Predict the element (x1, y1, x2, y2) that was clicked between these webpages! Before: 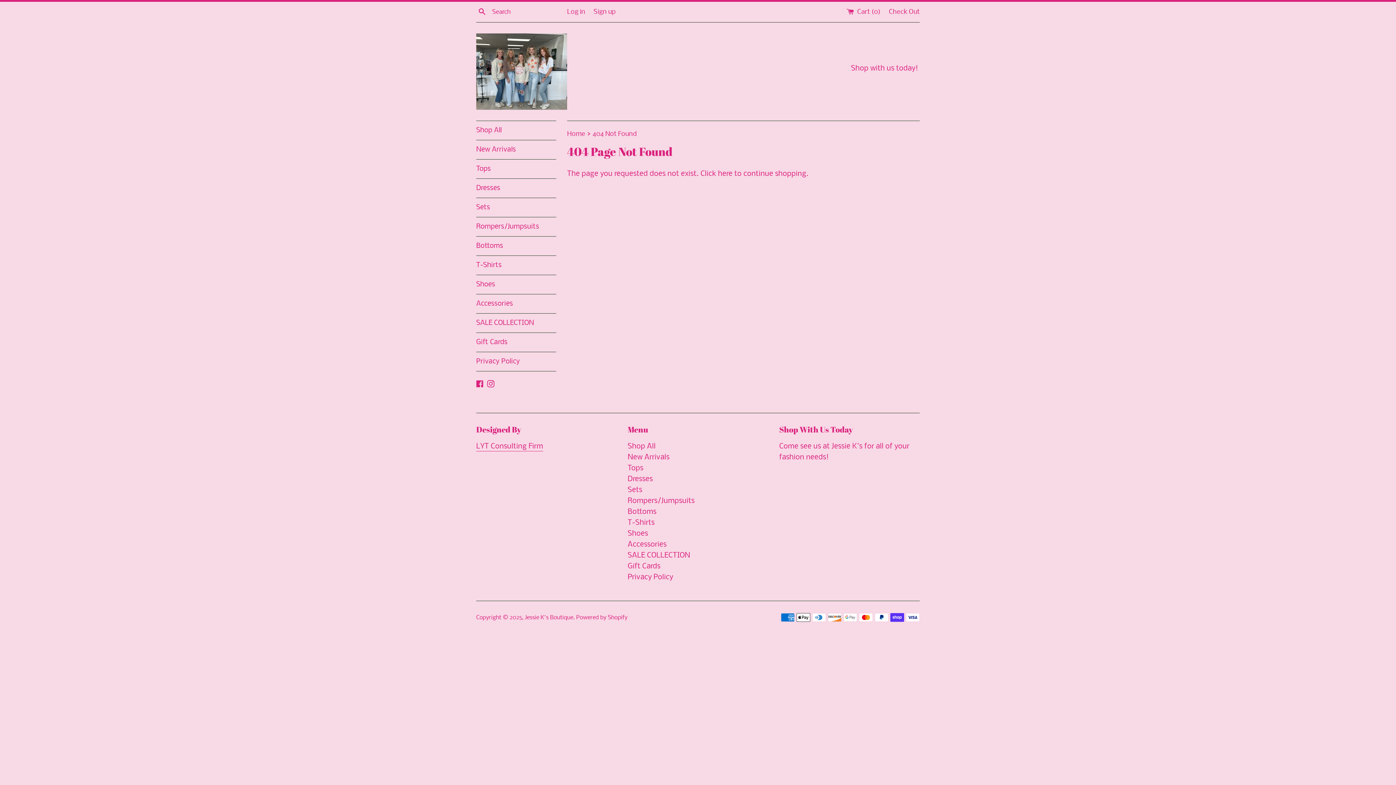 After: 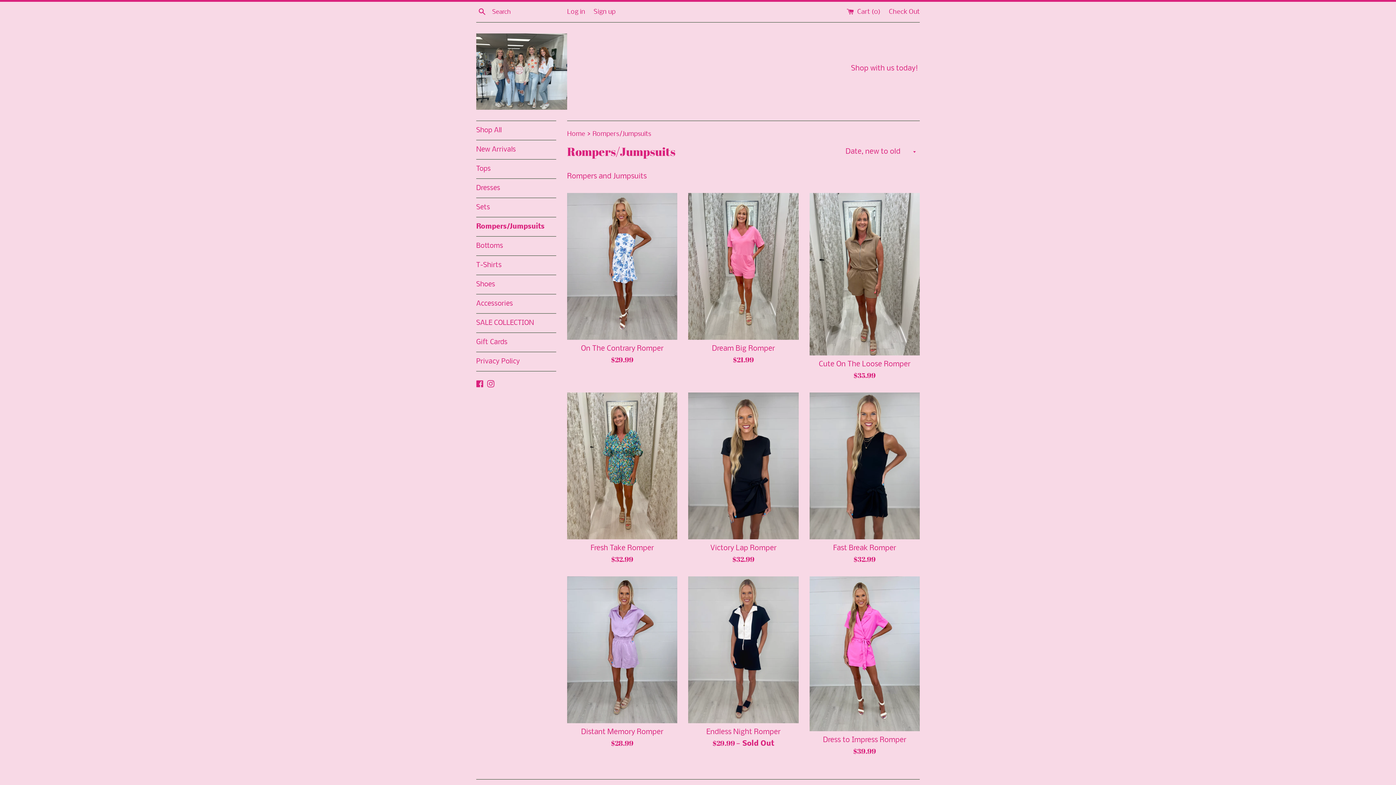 Action: bbox: (476, 217, 556, 236) label: Rompers/Jumpsuits